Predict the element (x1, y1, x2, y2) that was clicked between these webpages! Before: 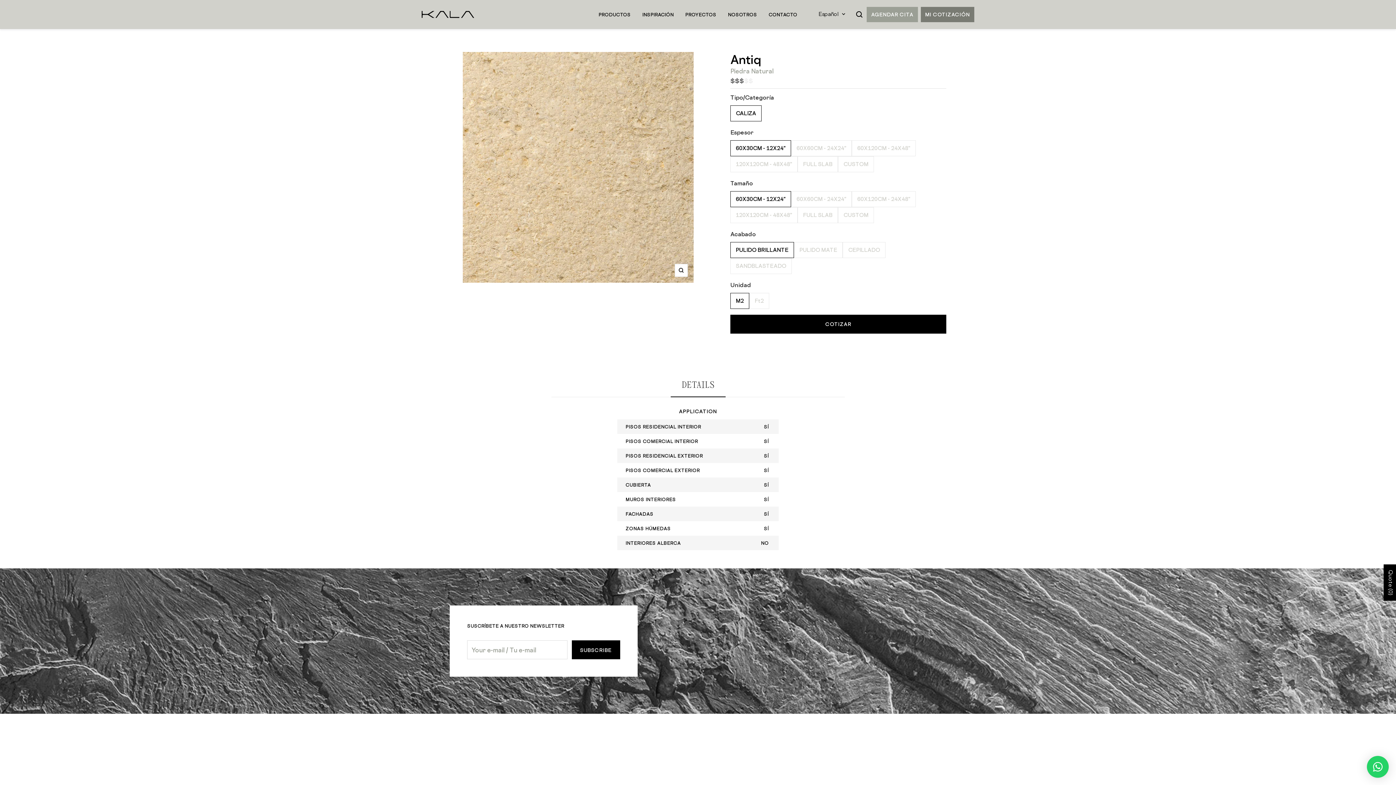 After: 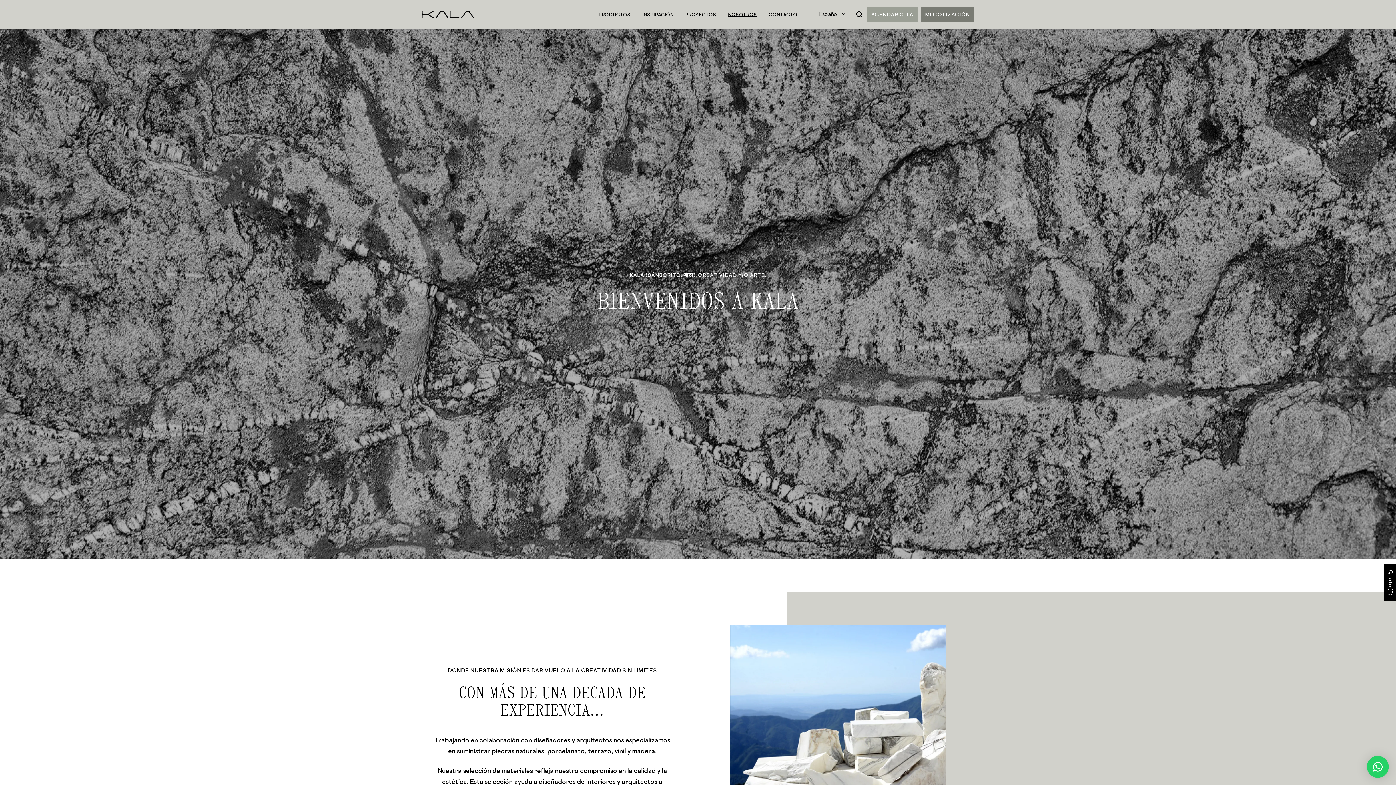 Action: label: NOSOTROS bbox: (728, 11, 757, 17)